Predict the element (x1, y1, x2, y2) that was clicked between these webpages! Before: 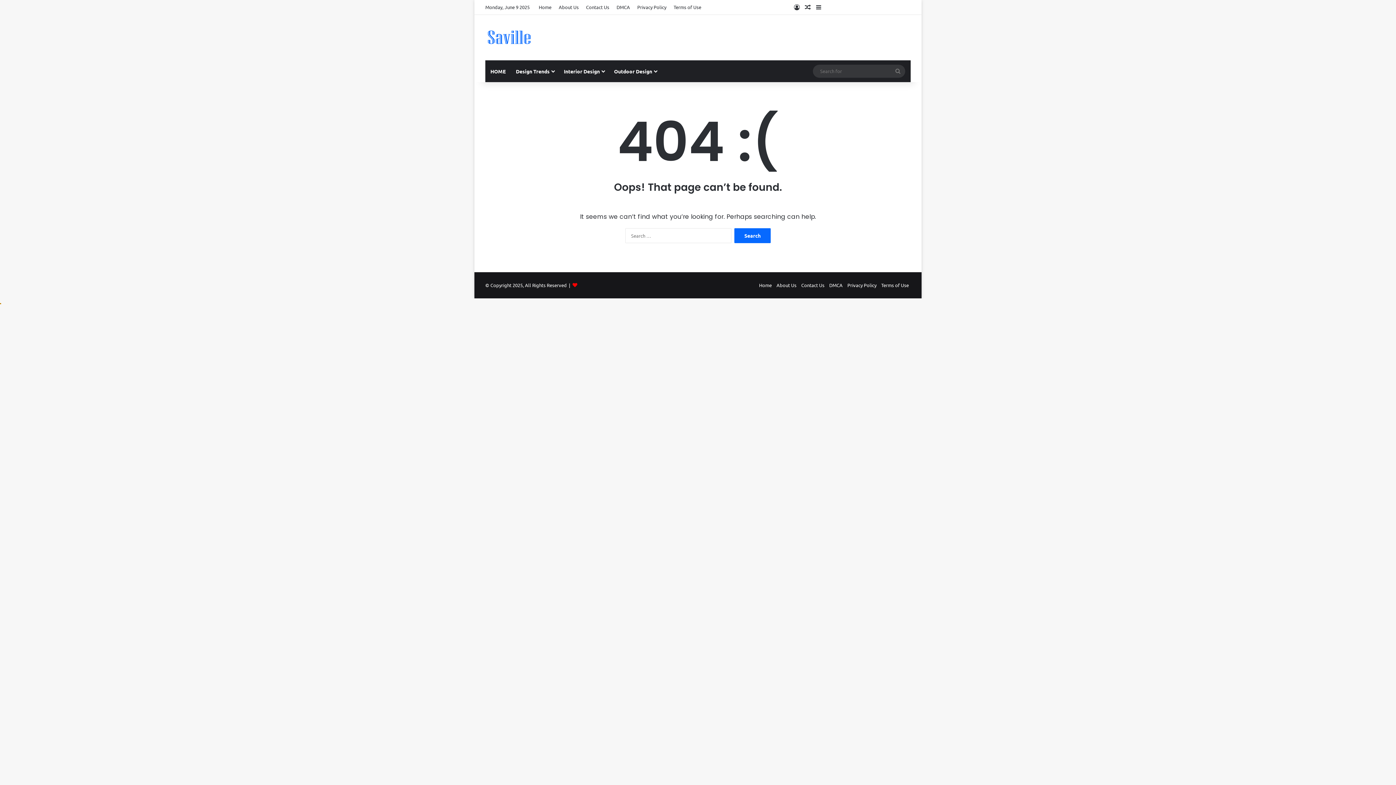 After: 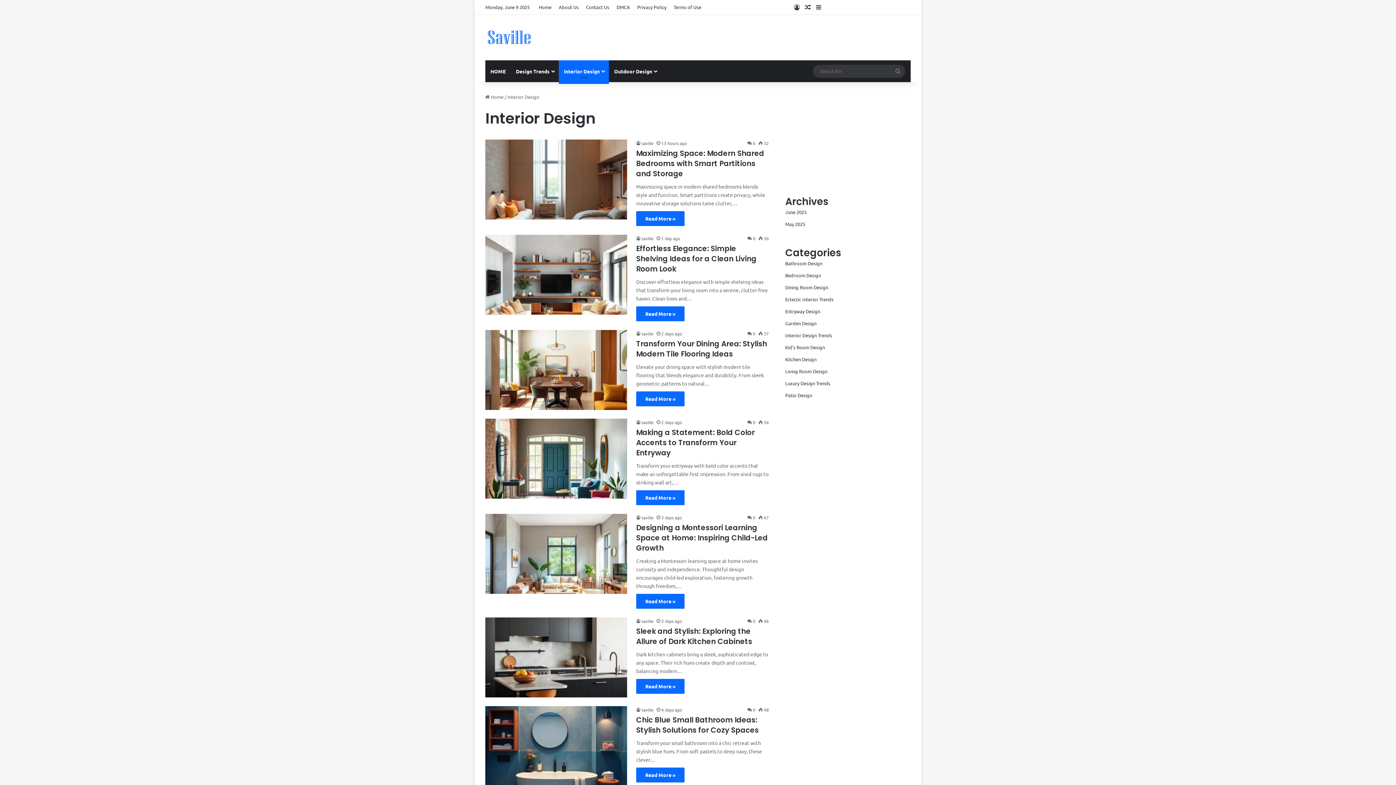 Action: bbox: (558, 60, 609, 82) label: Interior Design